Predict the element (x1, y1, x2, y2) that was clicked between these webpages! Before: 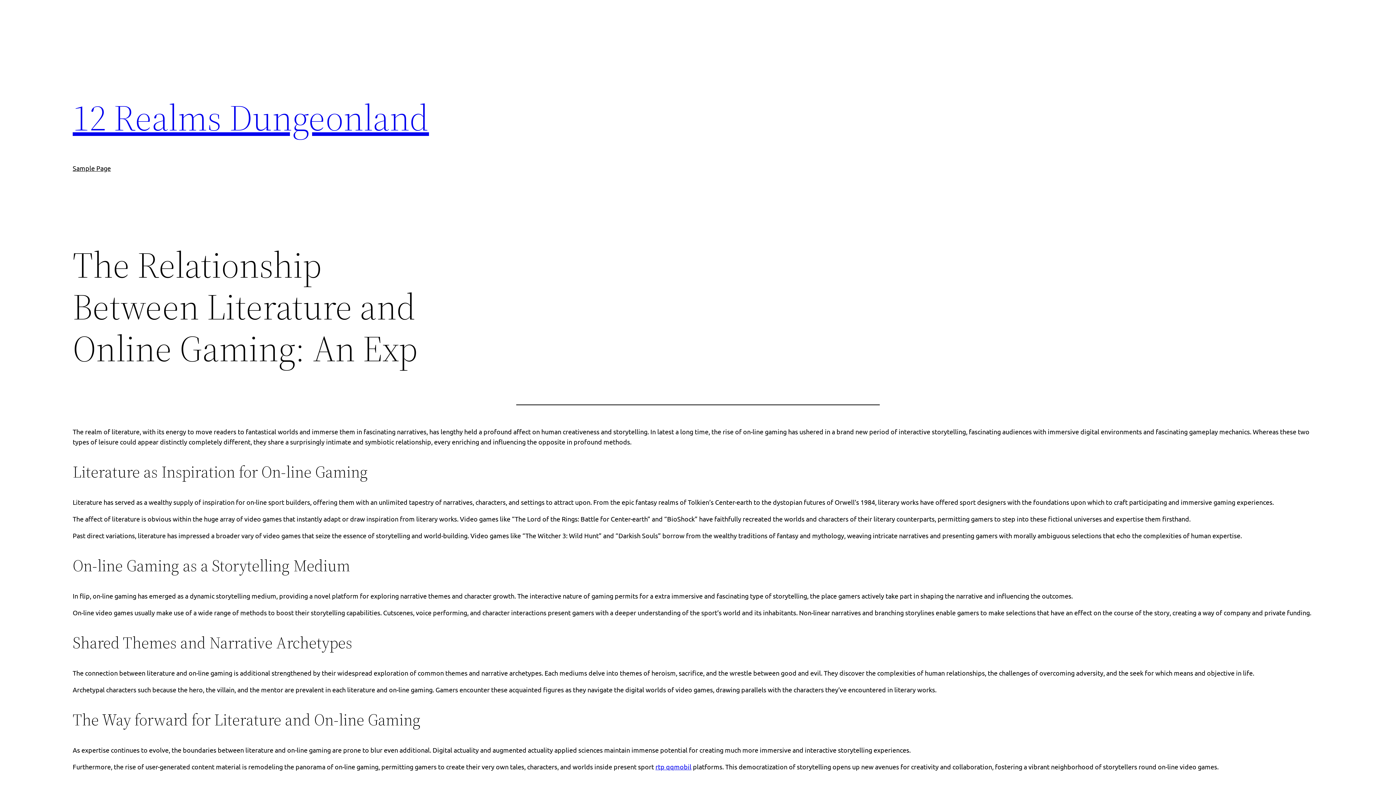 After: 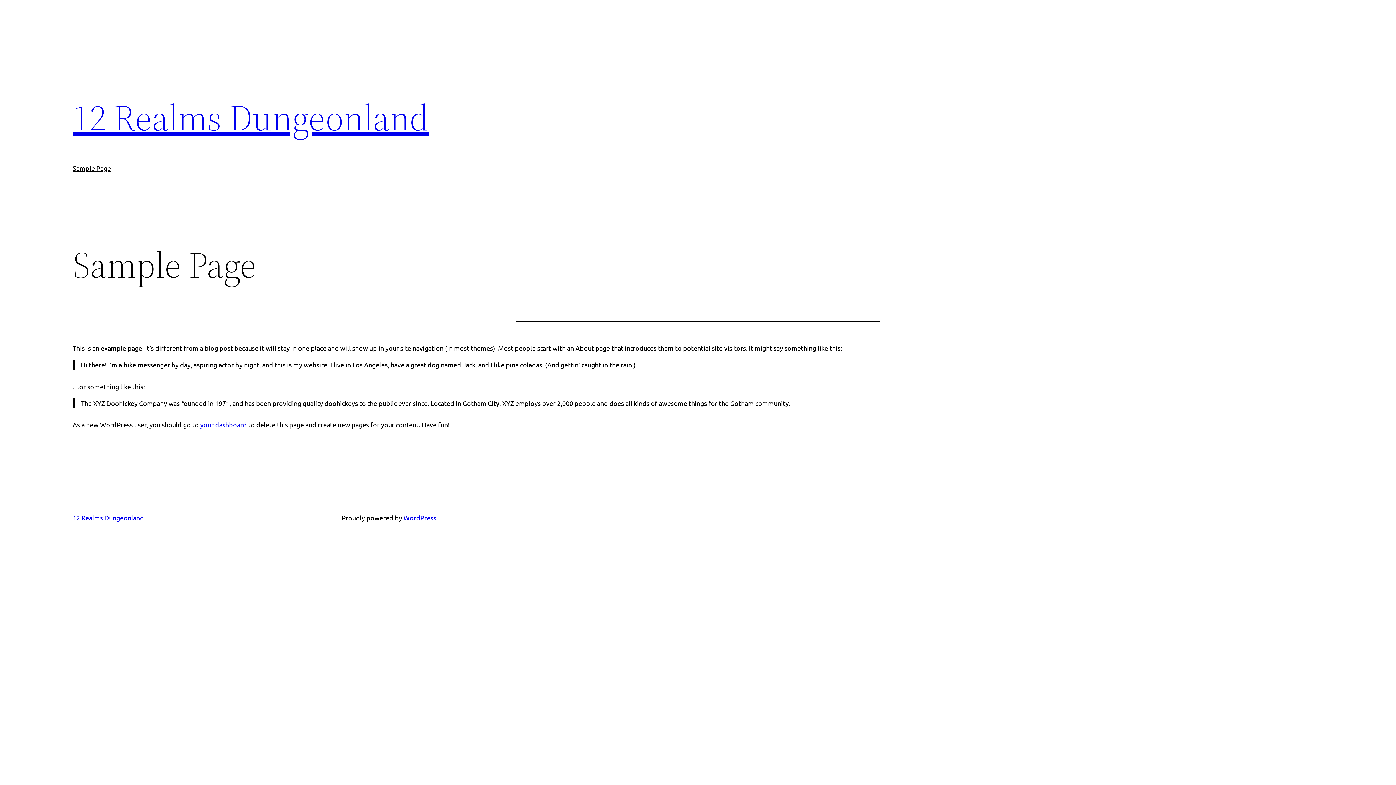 Action: label: Sample Page bbox: (72, 163, 110, 173)